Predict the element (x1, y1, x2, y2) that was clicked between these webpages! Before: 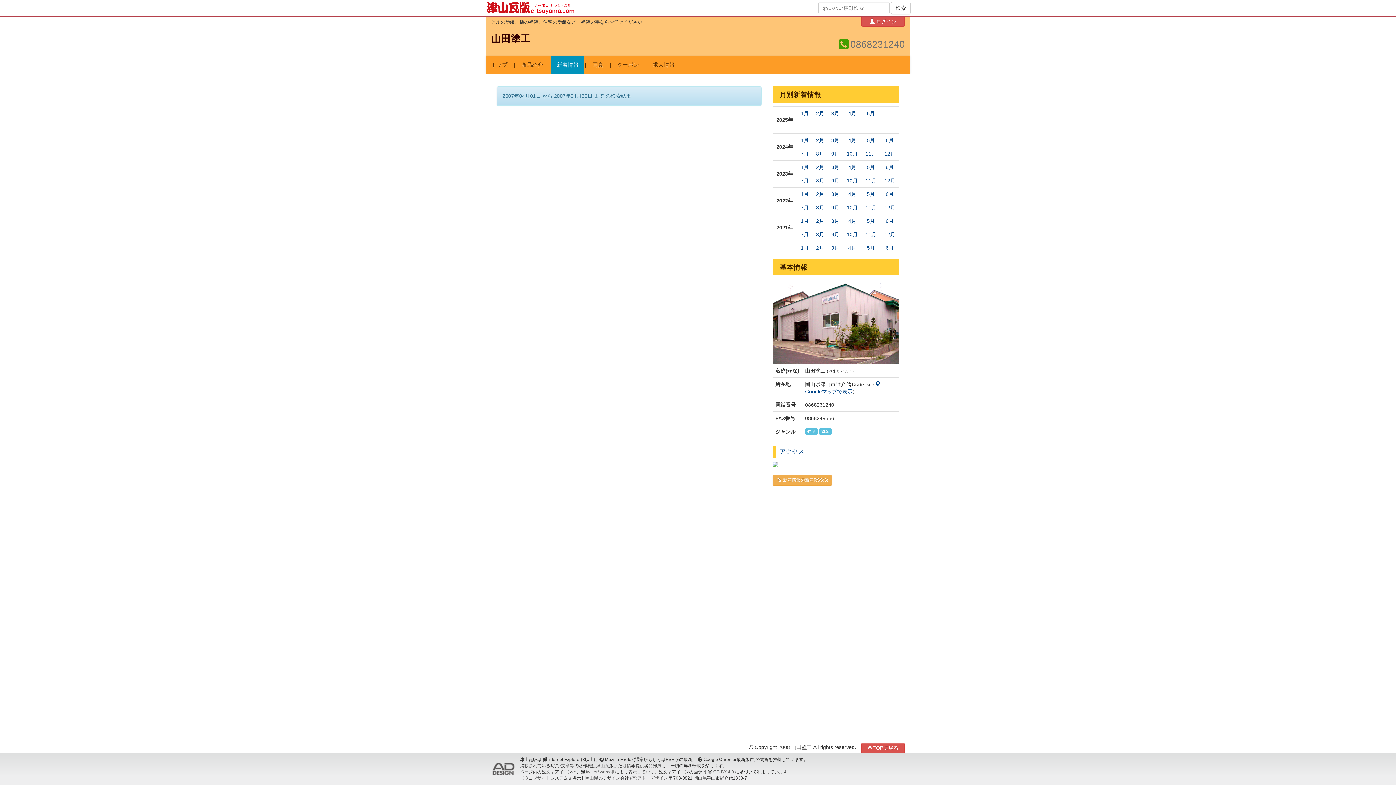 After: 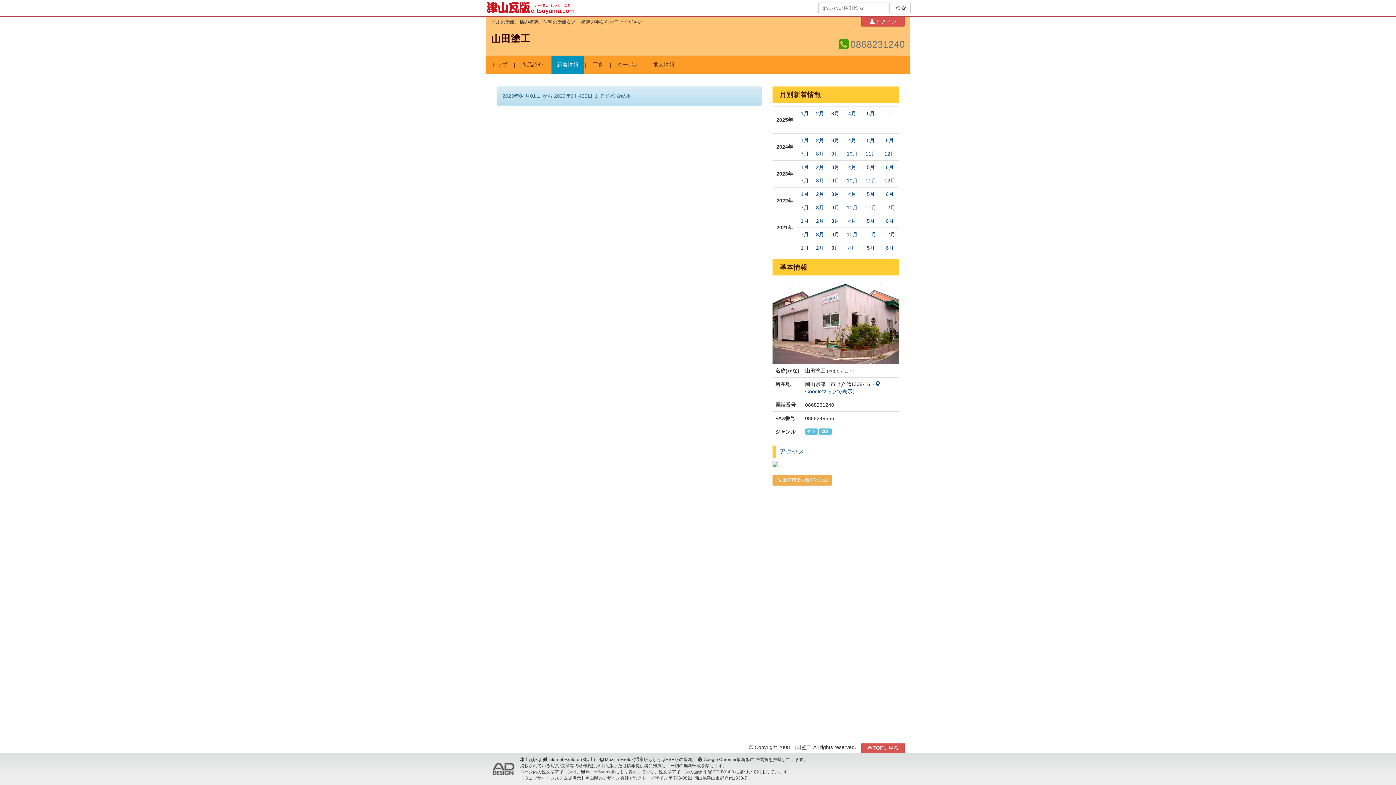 Action: label: 4月 bbox: (848, 164, 856, 170)